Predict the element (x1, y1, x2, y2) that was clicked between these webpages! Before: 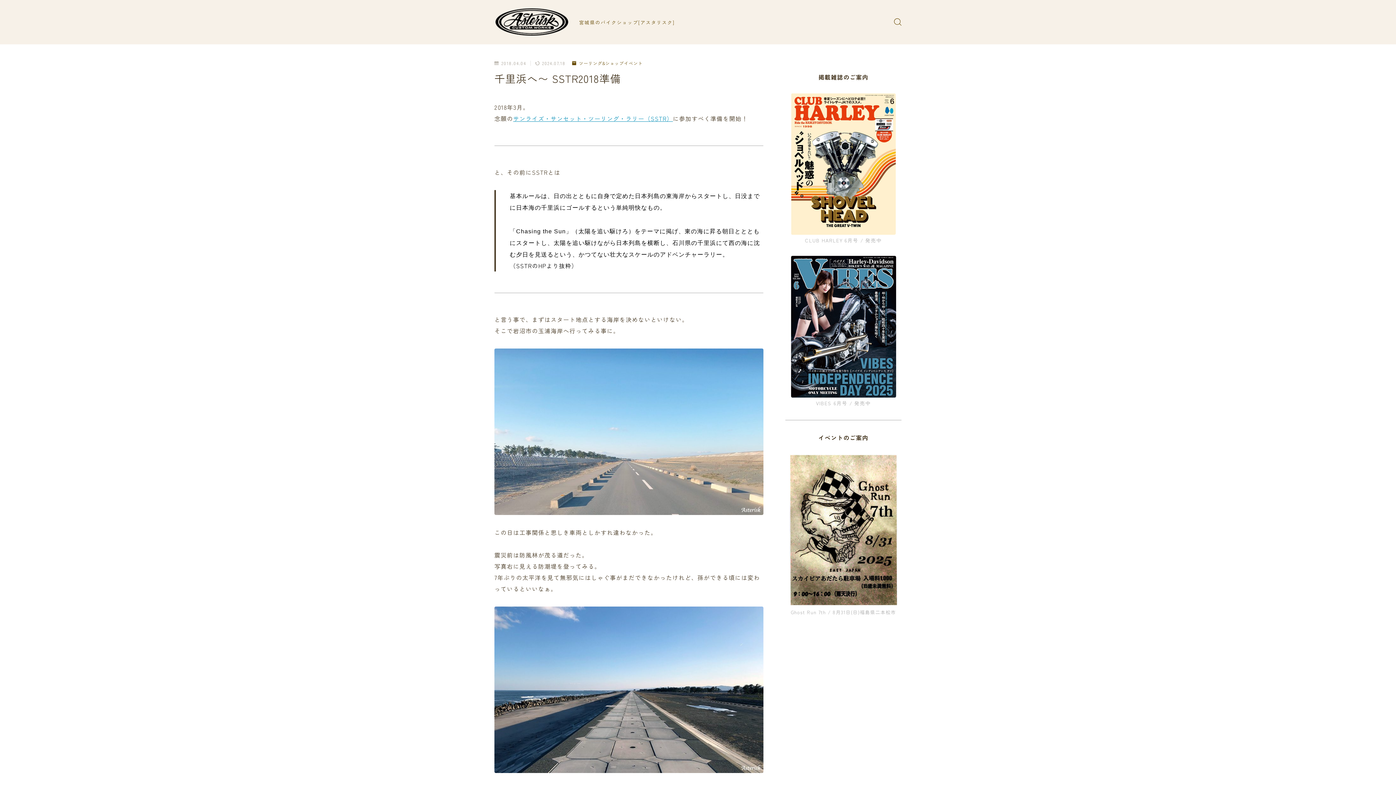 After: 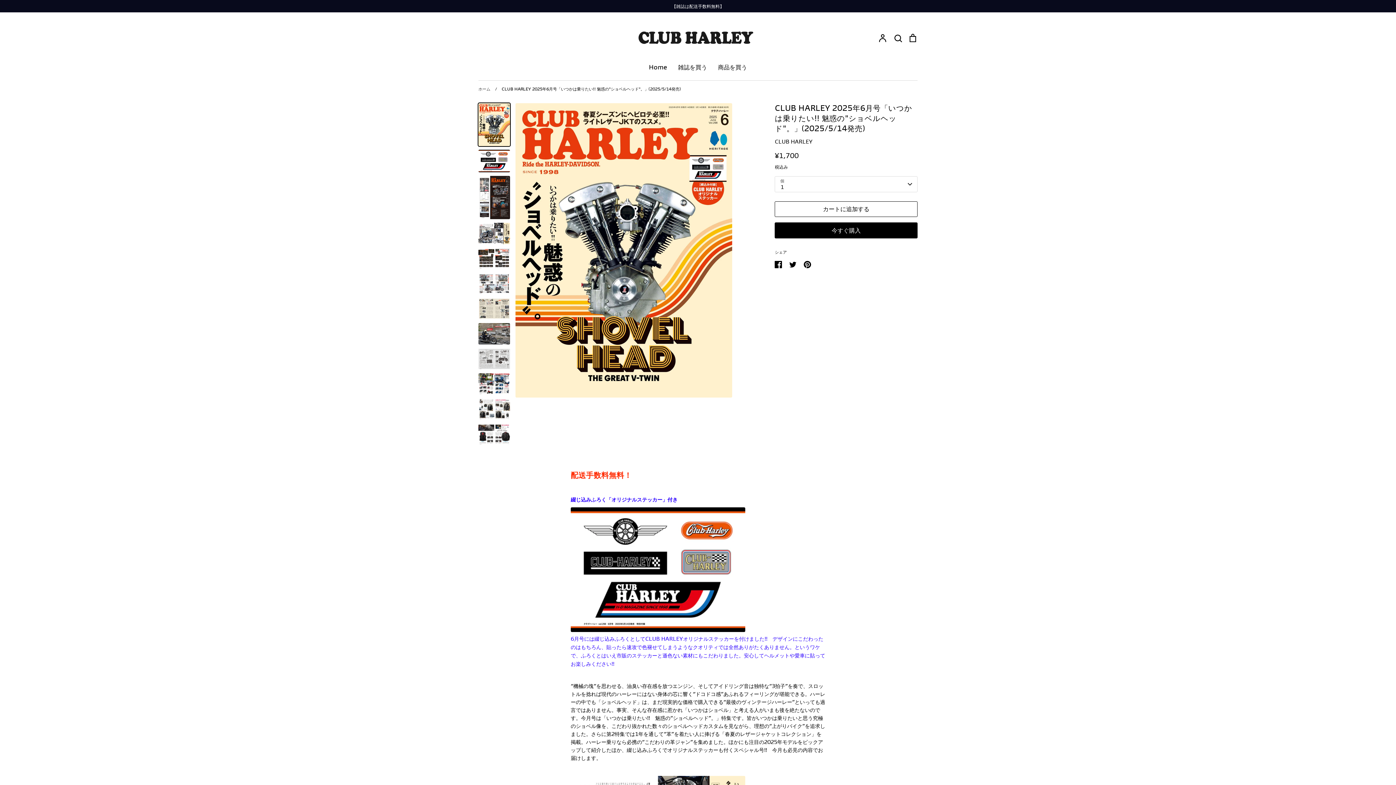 Action: bbox: (791, 93, 896, 235)